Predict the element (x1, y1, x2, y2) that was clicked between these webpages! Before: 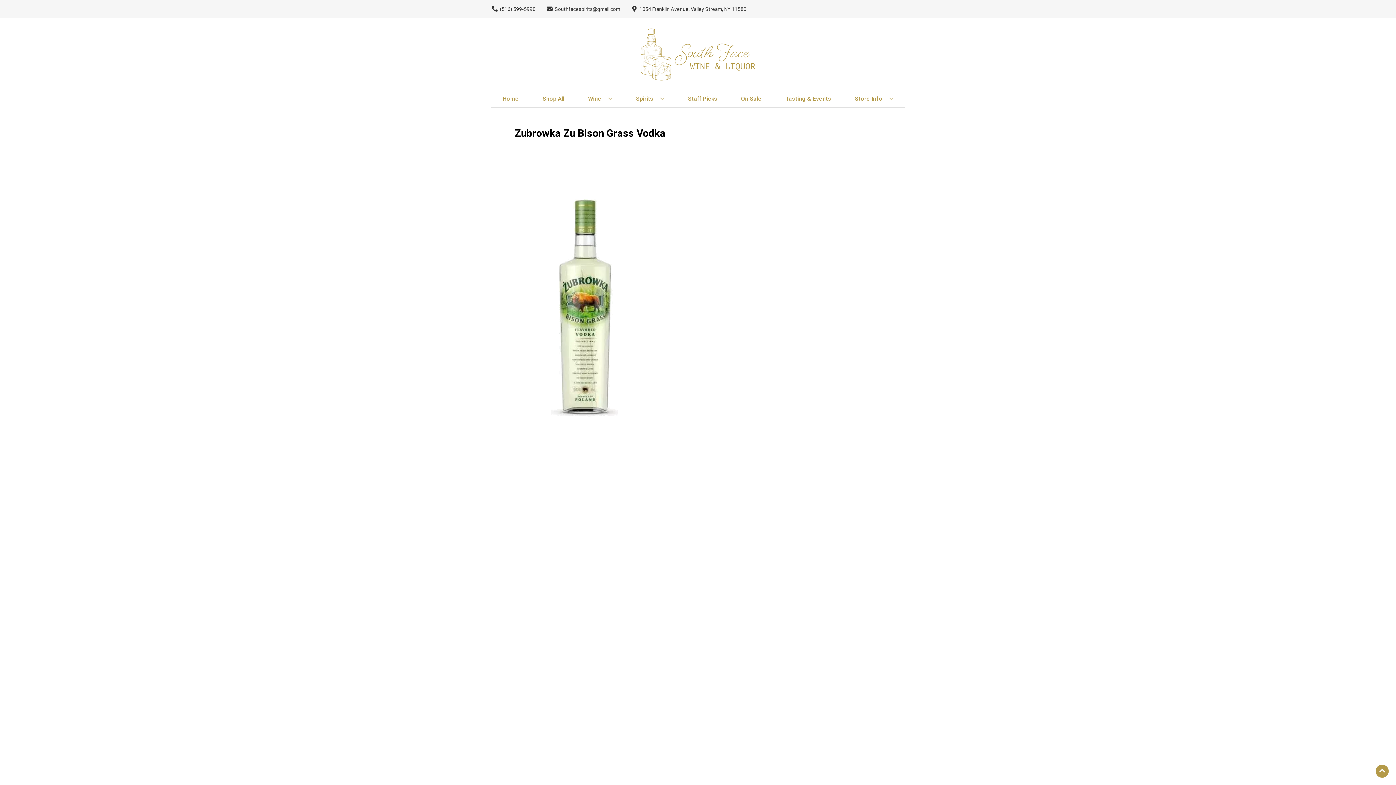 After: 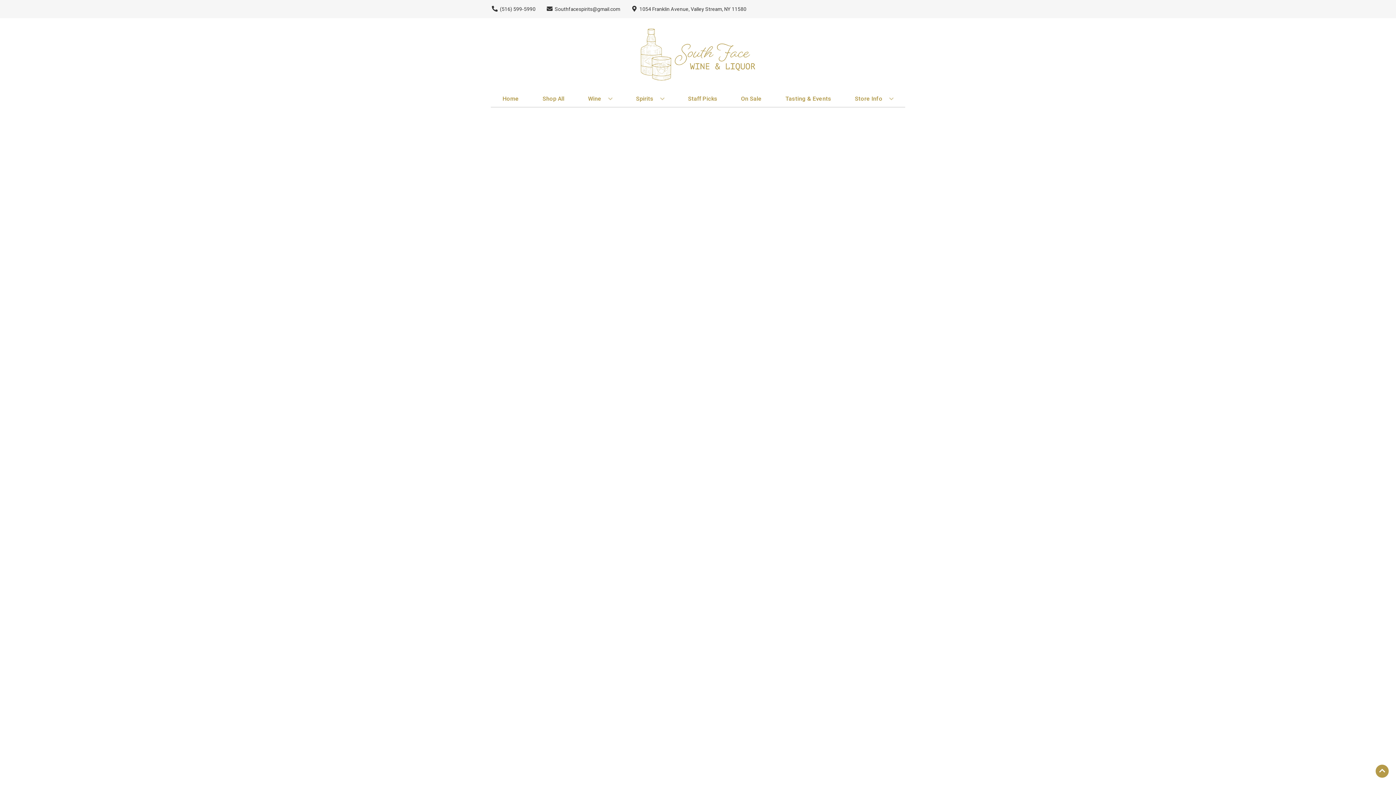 Action: bbox: (738, 90, 764, 106) label: On Sale